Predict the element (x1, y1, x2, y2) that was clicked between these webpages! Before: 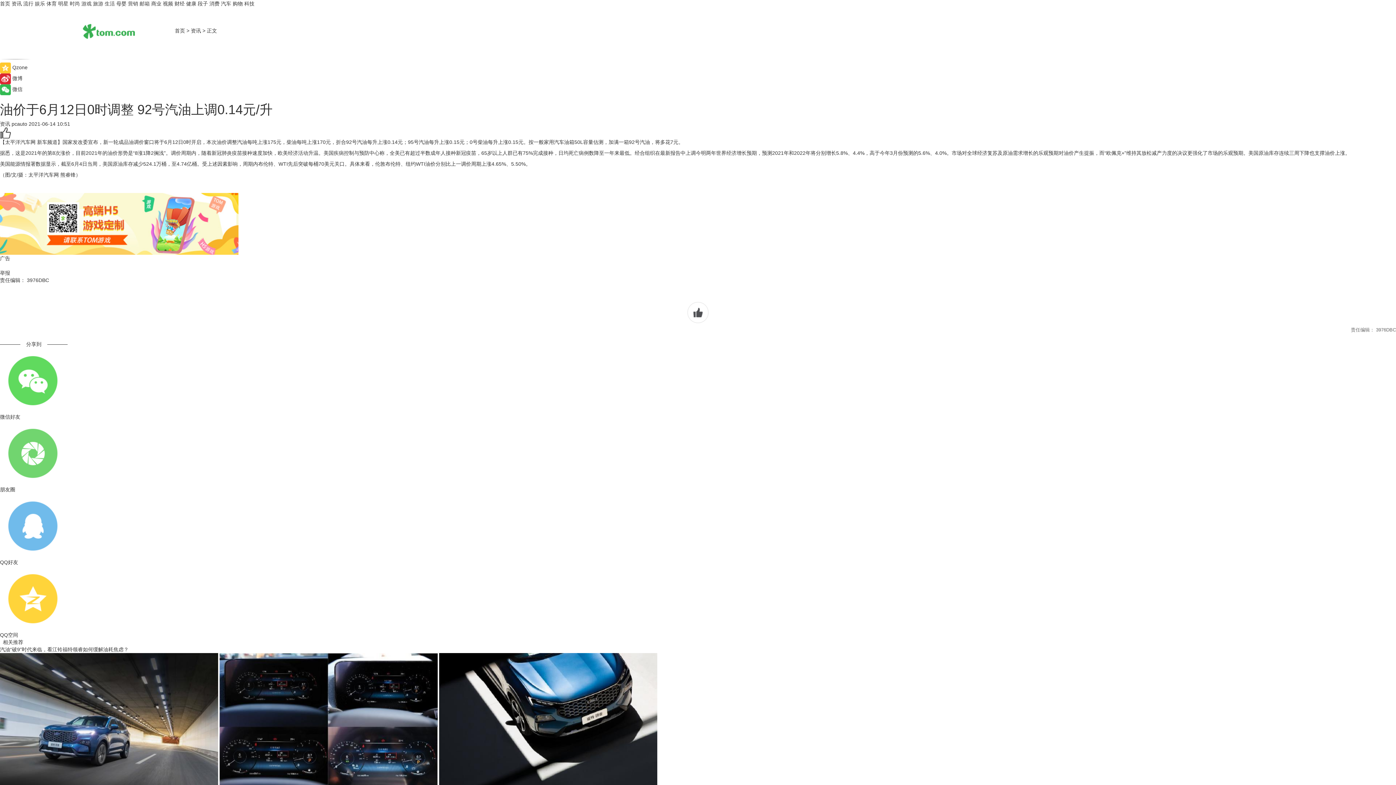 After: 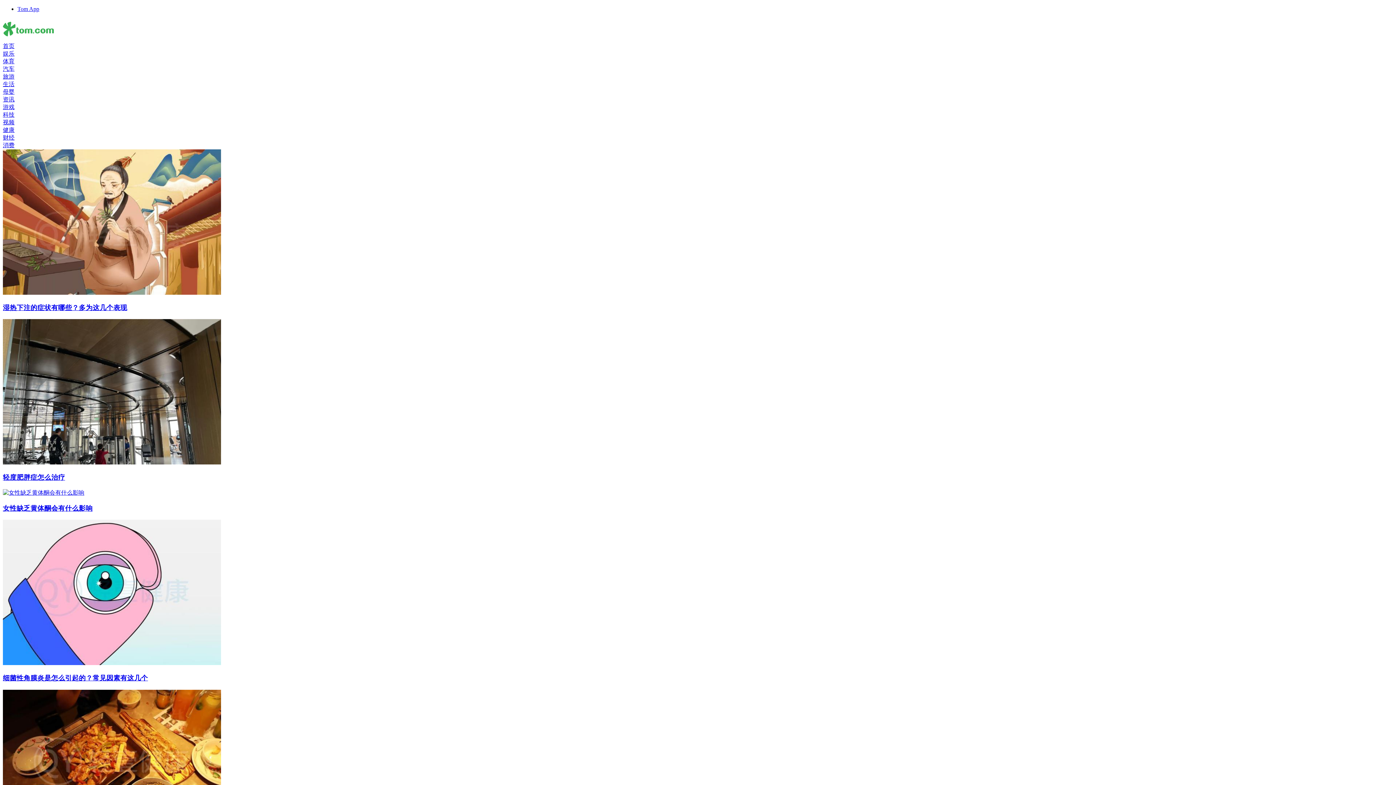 Action: label: 母婴 bbox: (116, 0, 126, 6)